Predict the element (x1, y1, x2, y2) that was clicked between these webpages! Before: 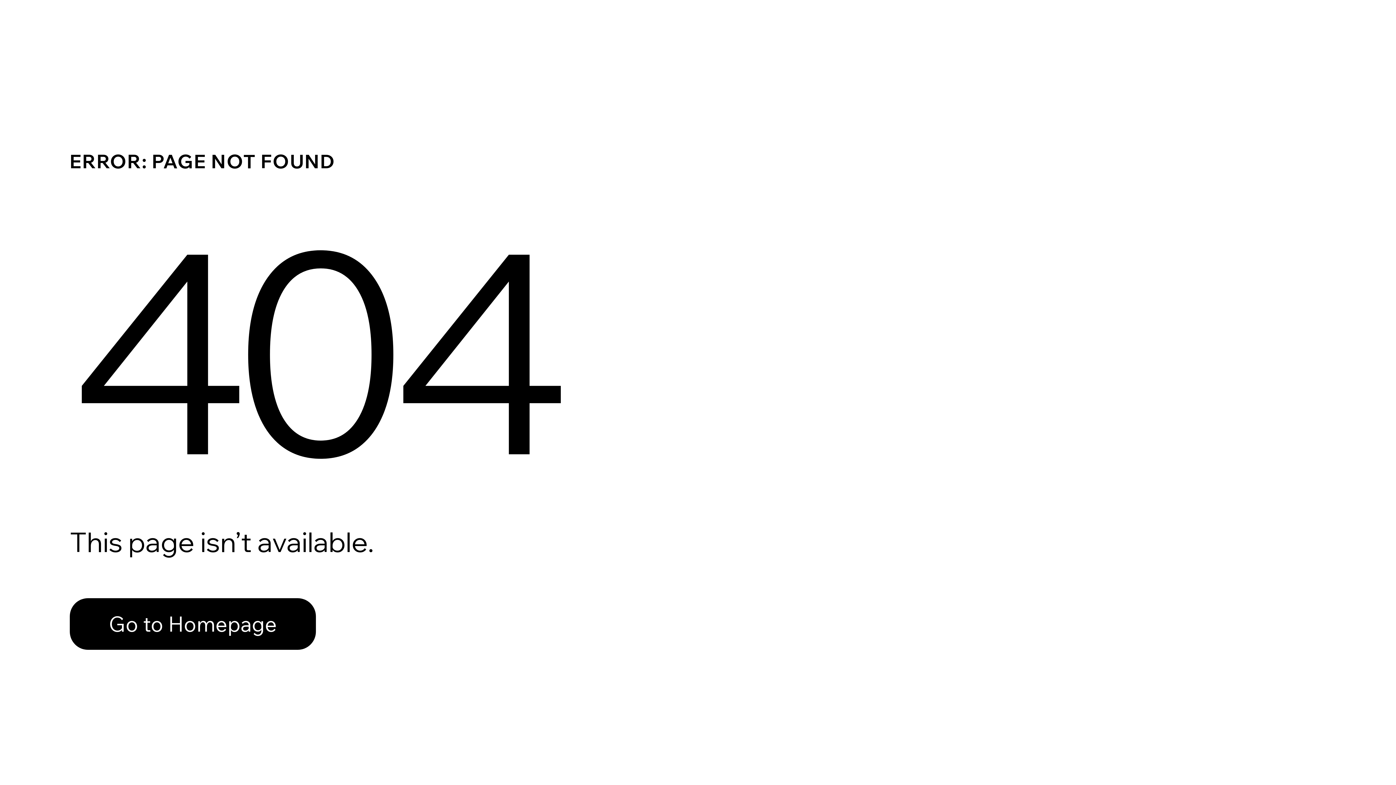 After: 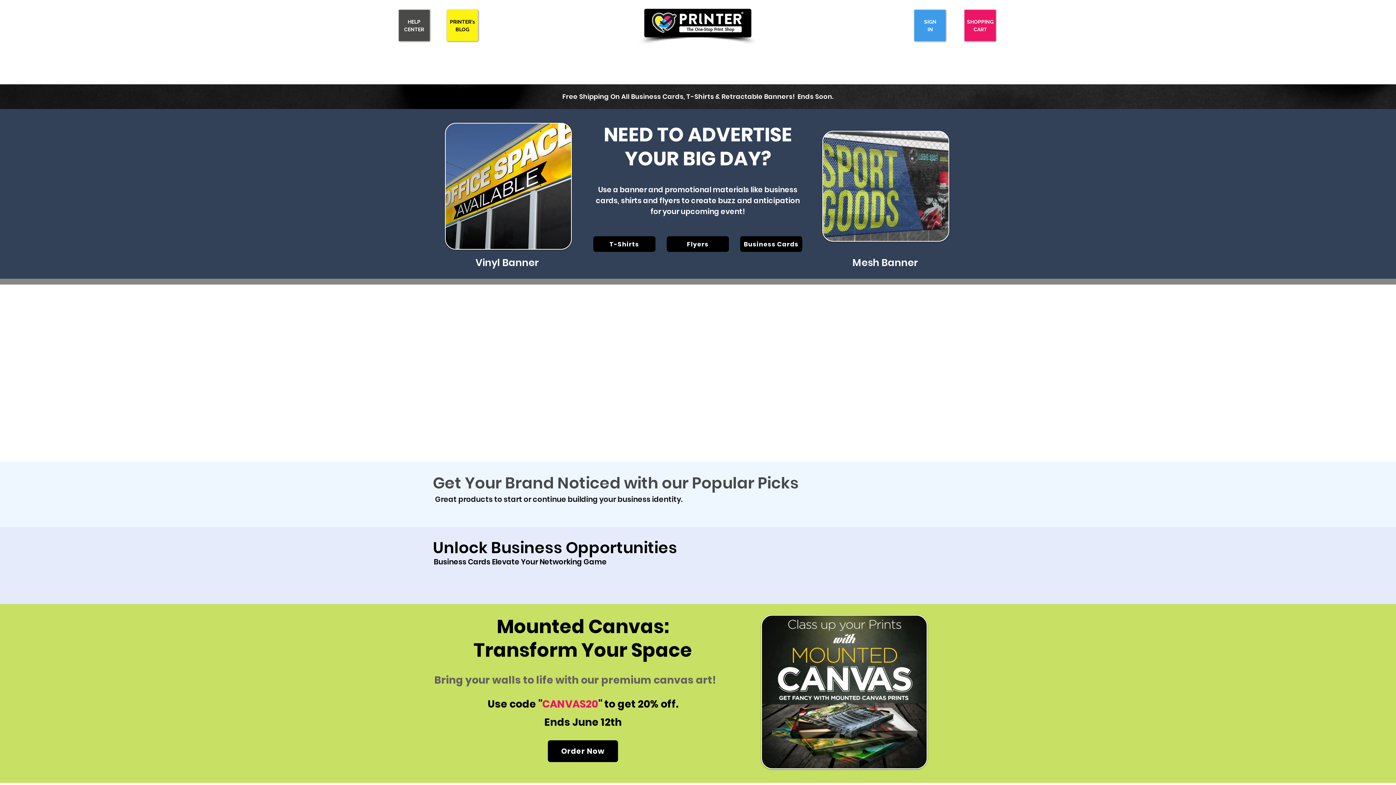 Action: label: Go to Homepage bbox: (69, 582, 768, 659)